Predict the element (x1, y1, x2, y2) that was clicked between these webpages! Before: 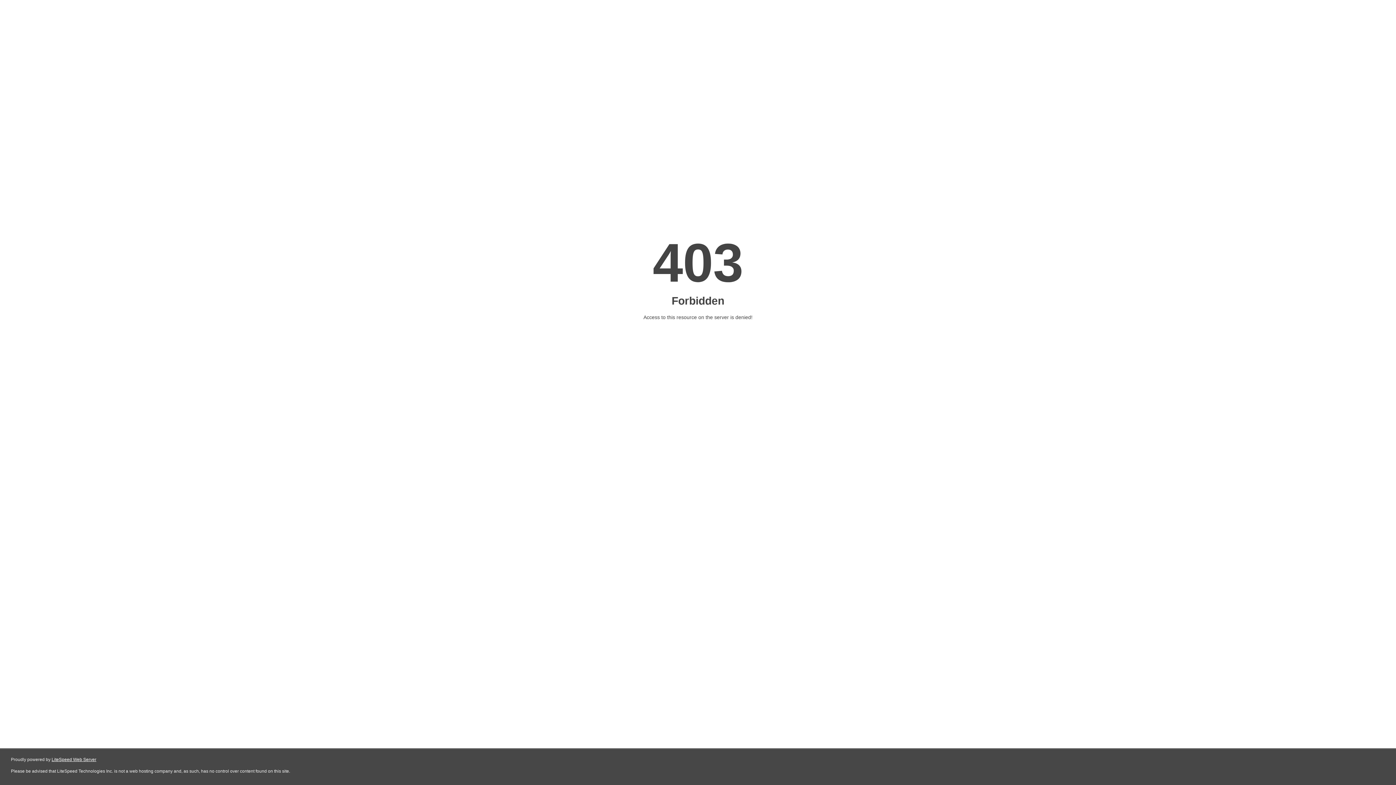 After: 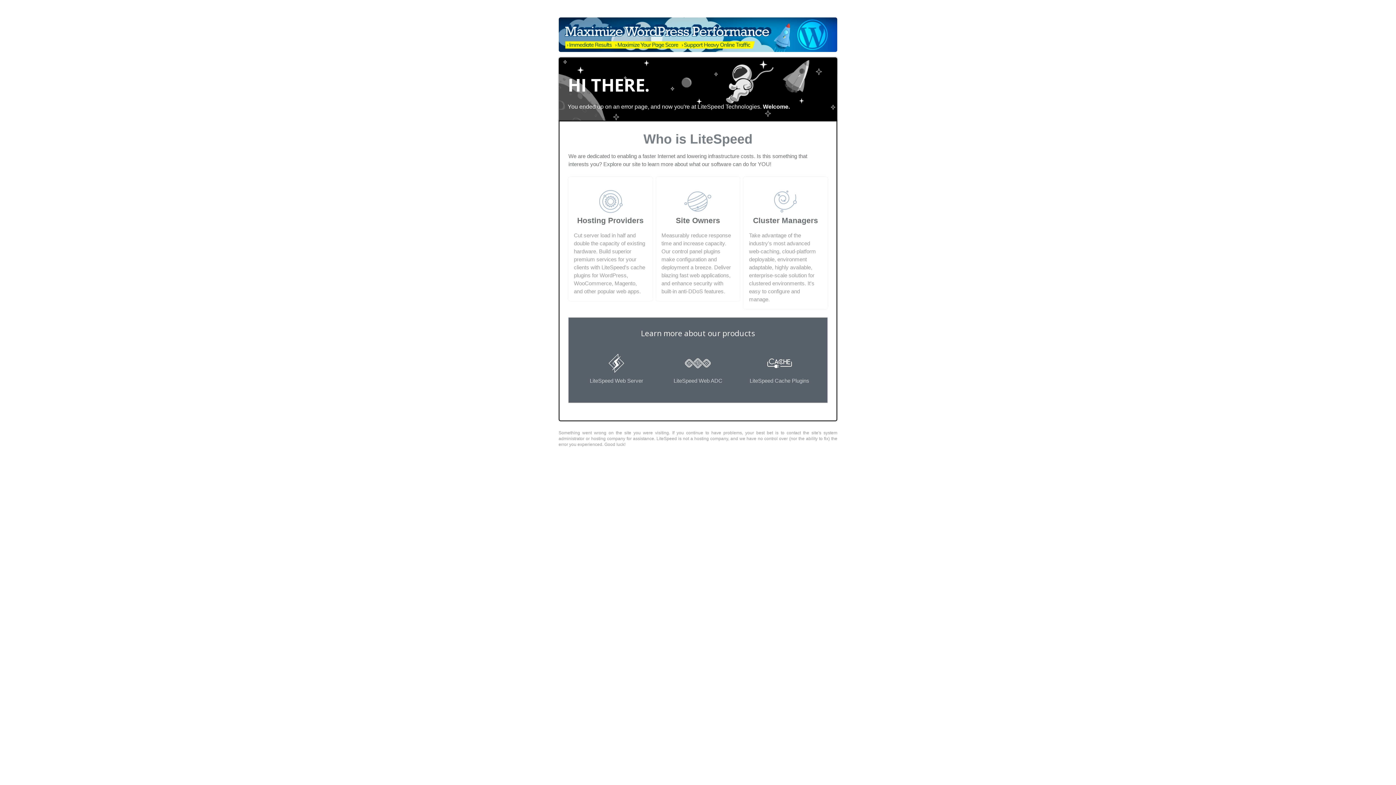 Action: bbox: (51, 757, 96, 762) label: LiteSpeed Web Server